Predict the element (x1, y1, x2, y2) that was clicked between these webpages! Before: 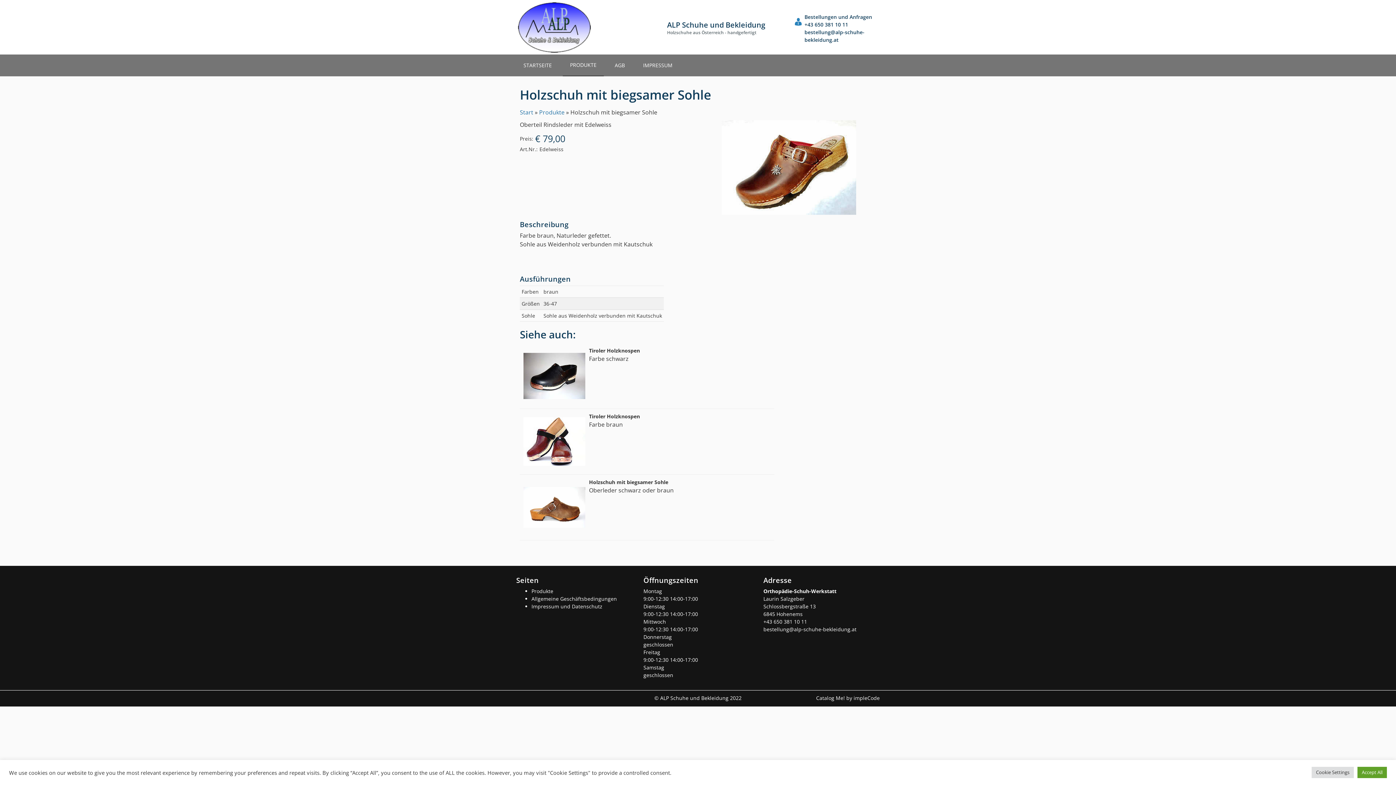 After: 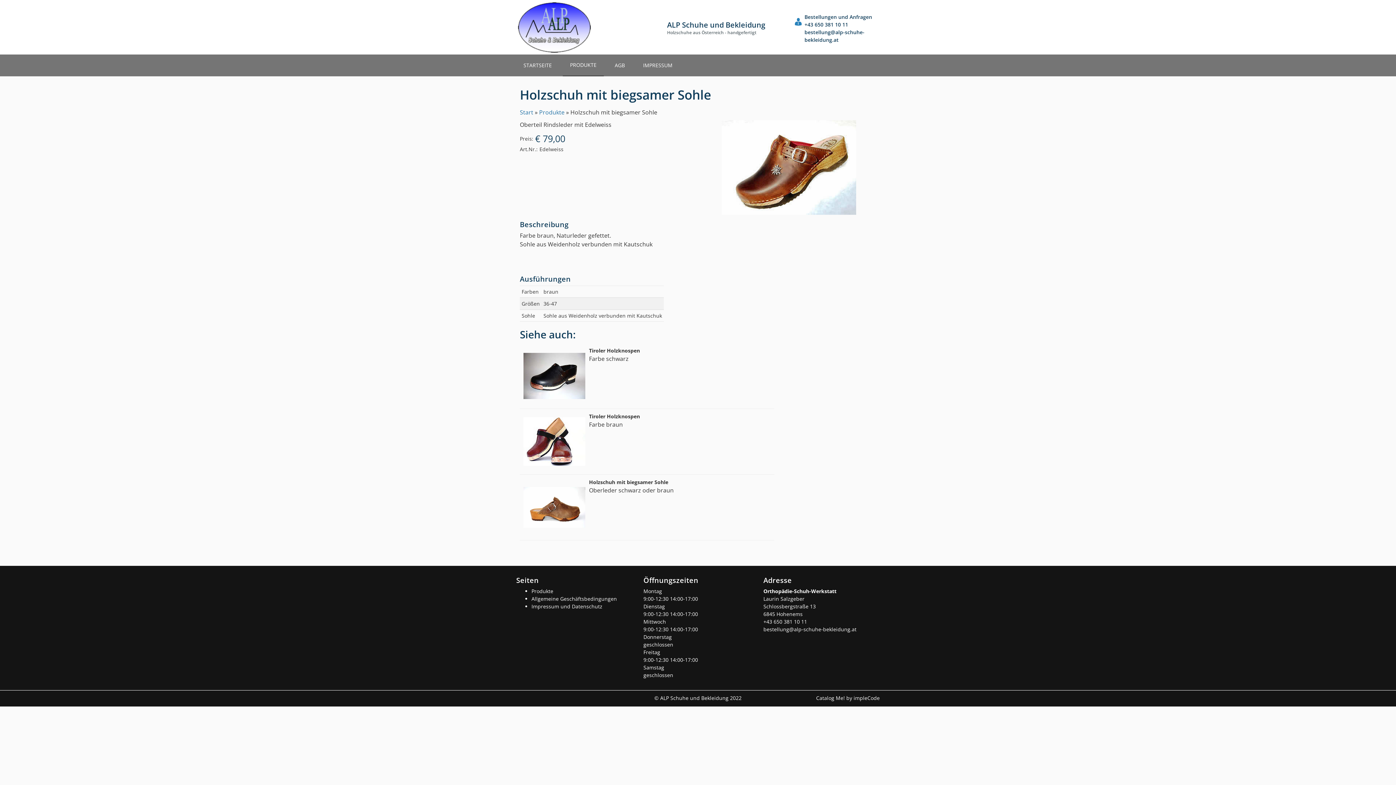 Action: bbox: (1357, 767, 1387, 778) label: Accept All